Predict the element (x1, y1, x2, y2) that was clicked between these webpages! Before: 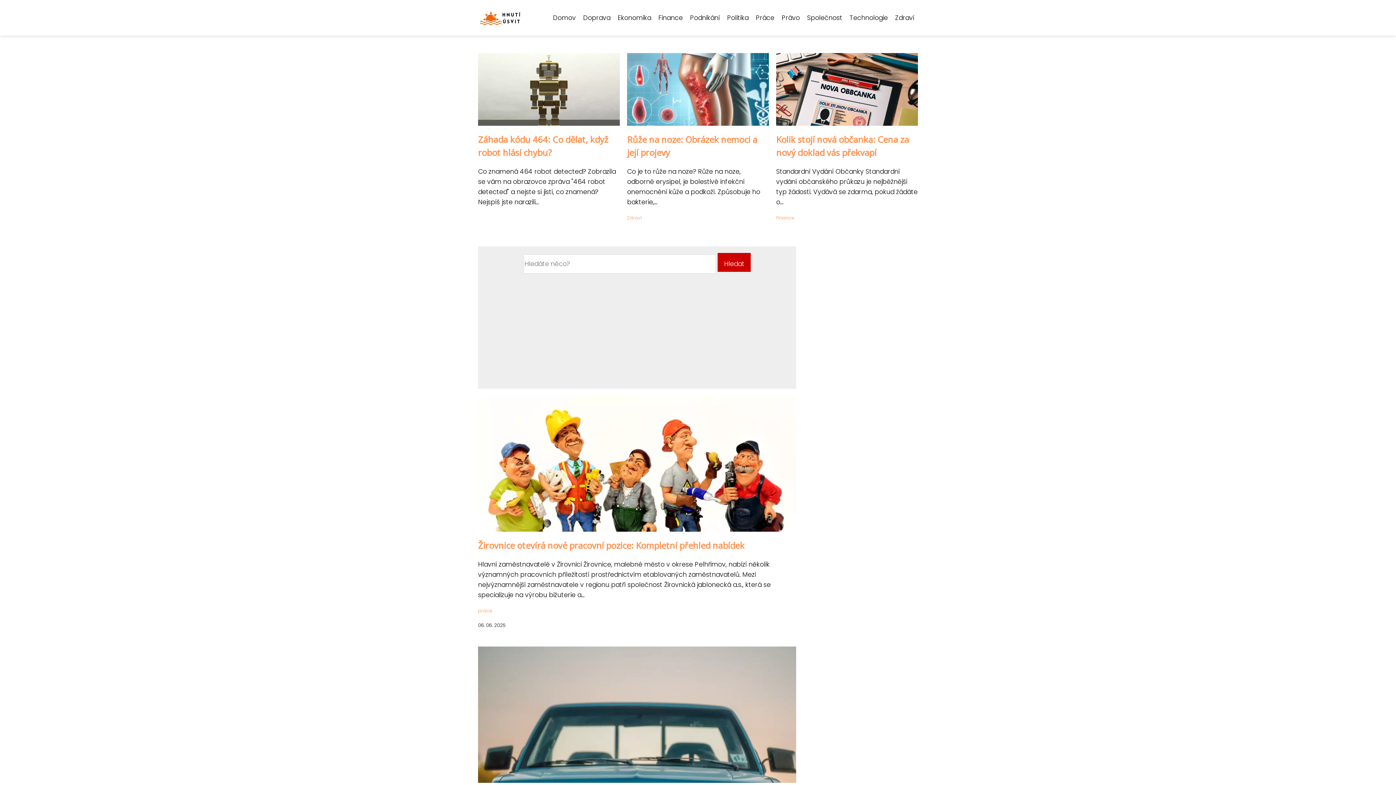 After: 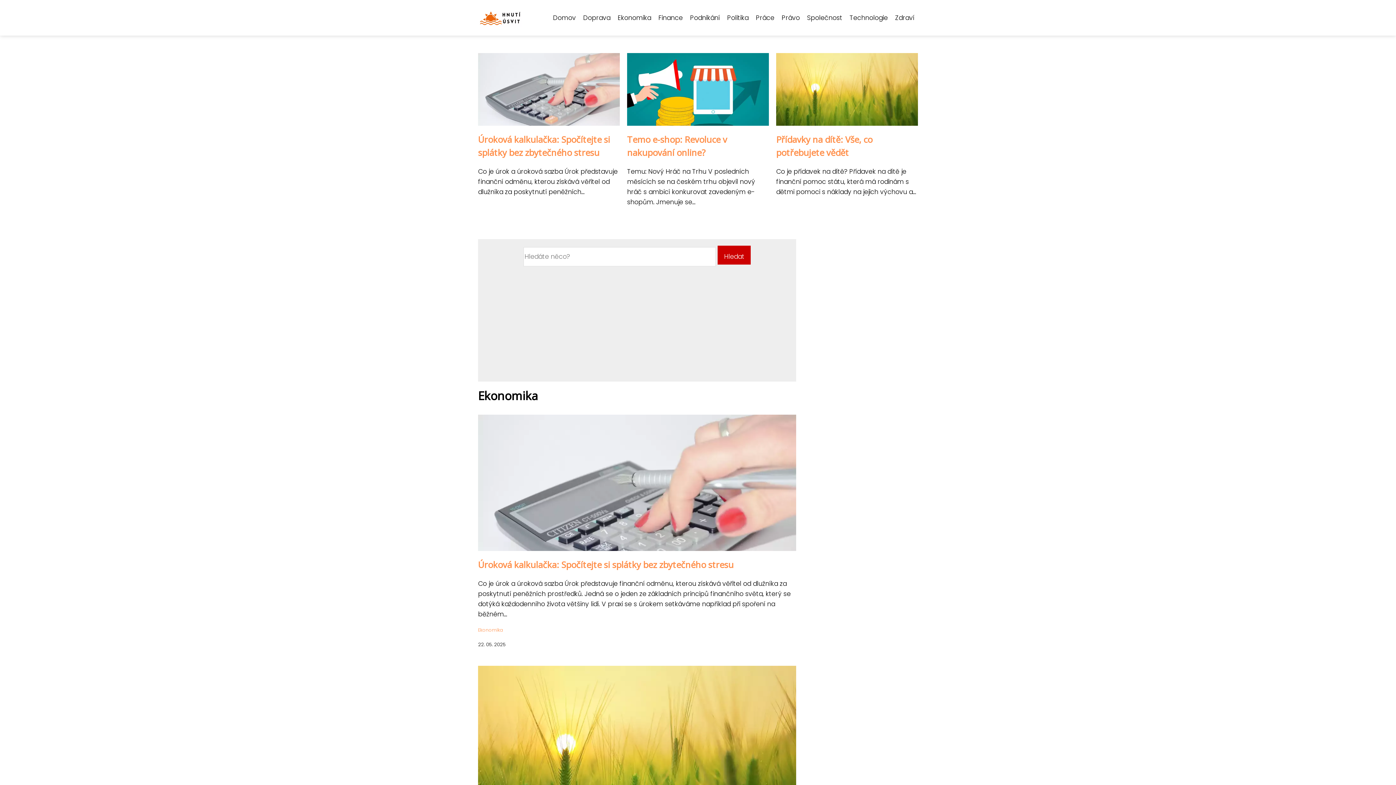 Action: bbox: (614, 11, 654, 24) label: Ekonomika